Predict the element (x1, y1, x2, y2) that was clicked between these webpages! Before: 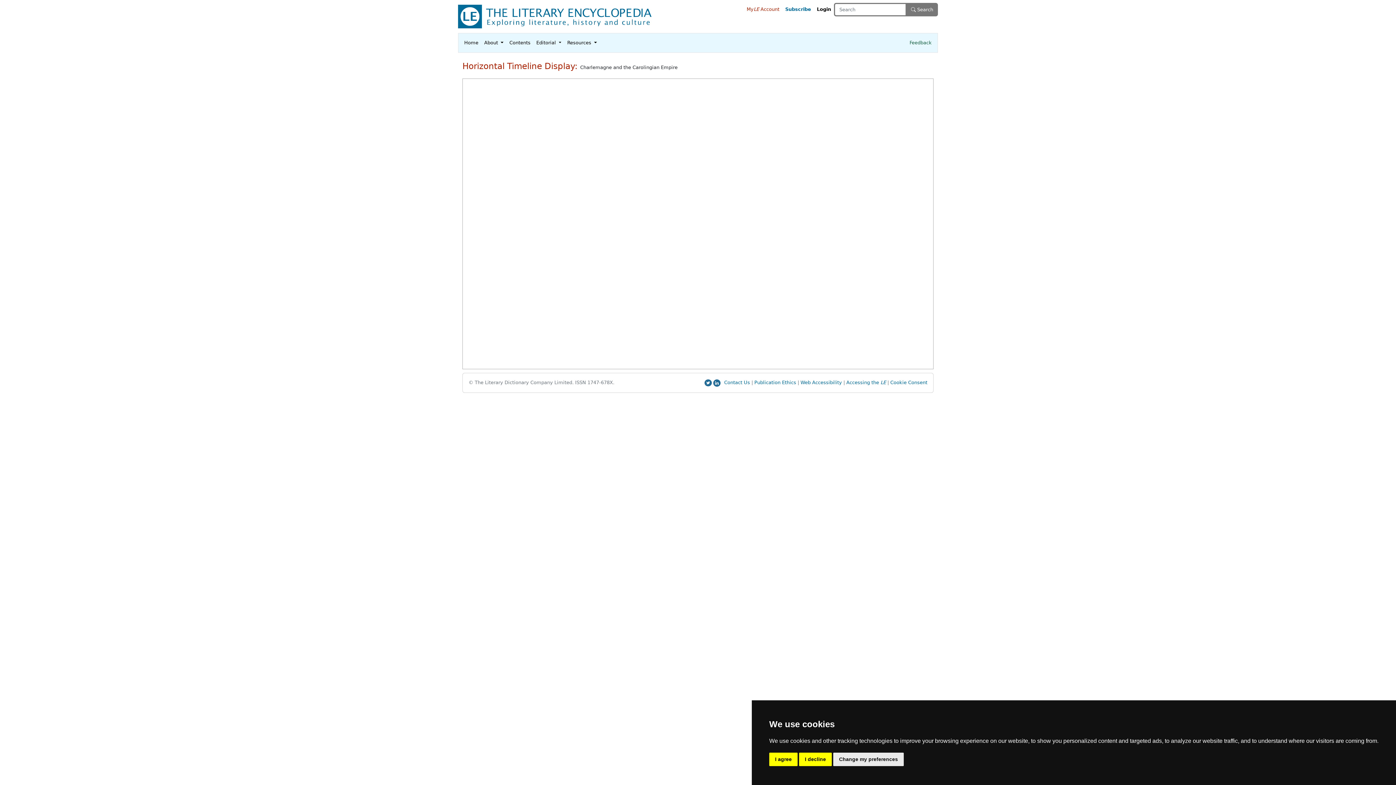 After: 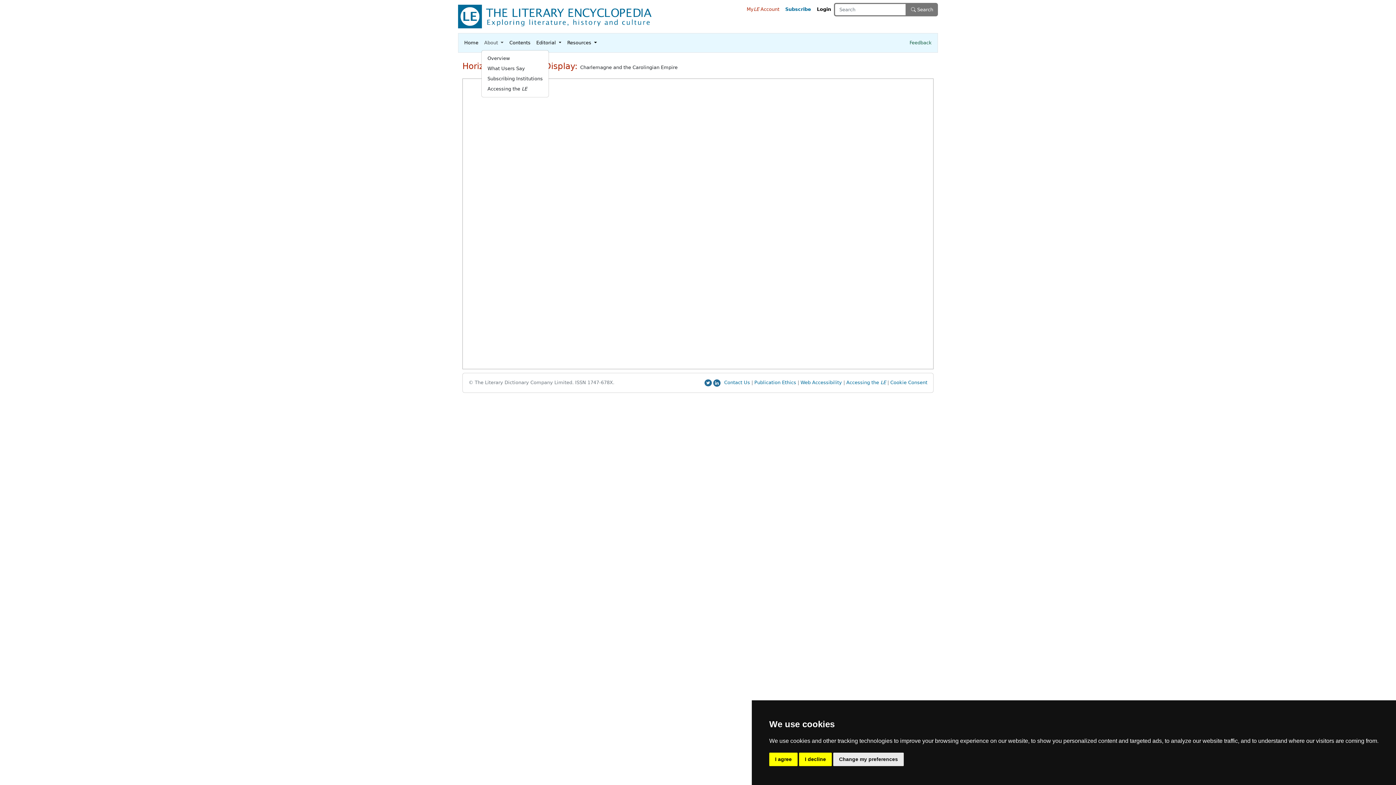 Action: label: About  bbox: (481, 36, 506, 49)